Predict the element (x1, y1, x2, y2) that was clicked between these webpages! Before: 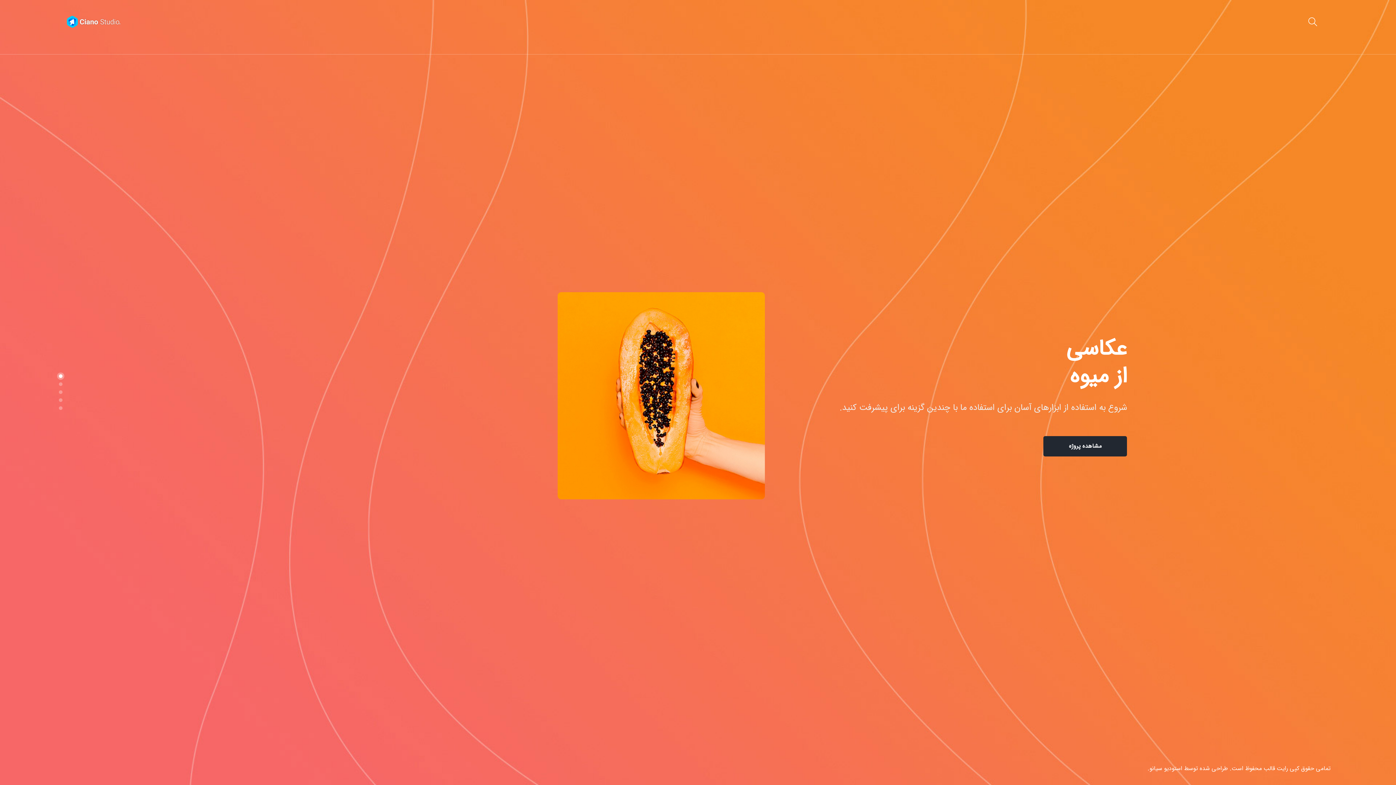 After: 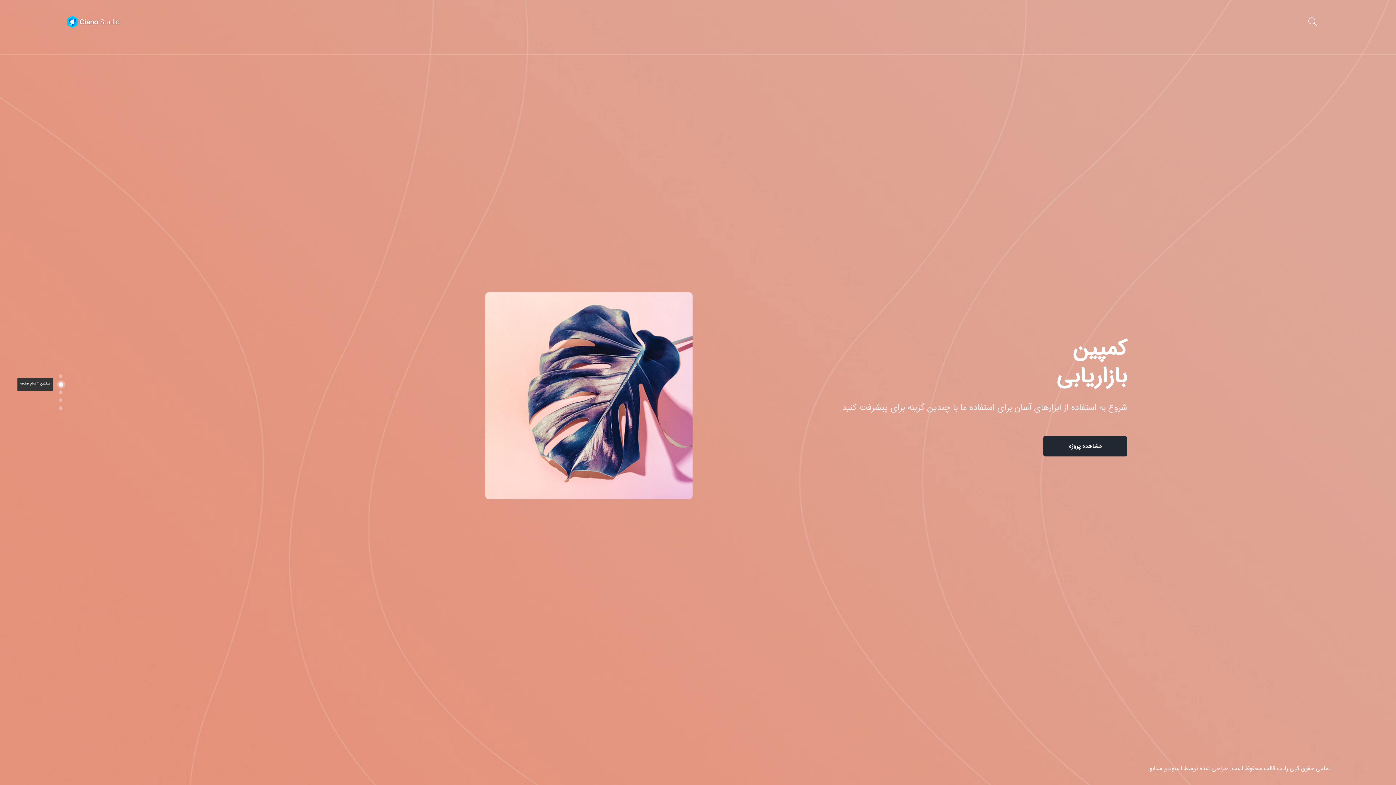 Action: bbox: (58, 381, 63, 387)